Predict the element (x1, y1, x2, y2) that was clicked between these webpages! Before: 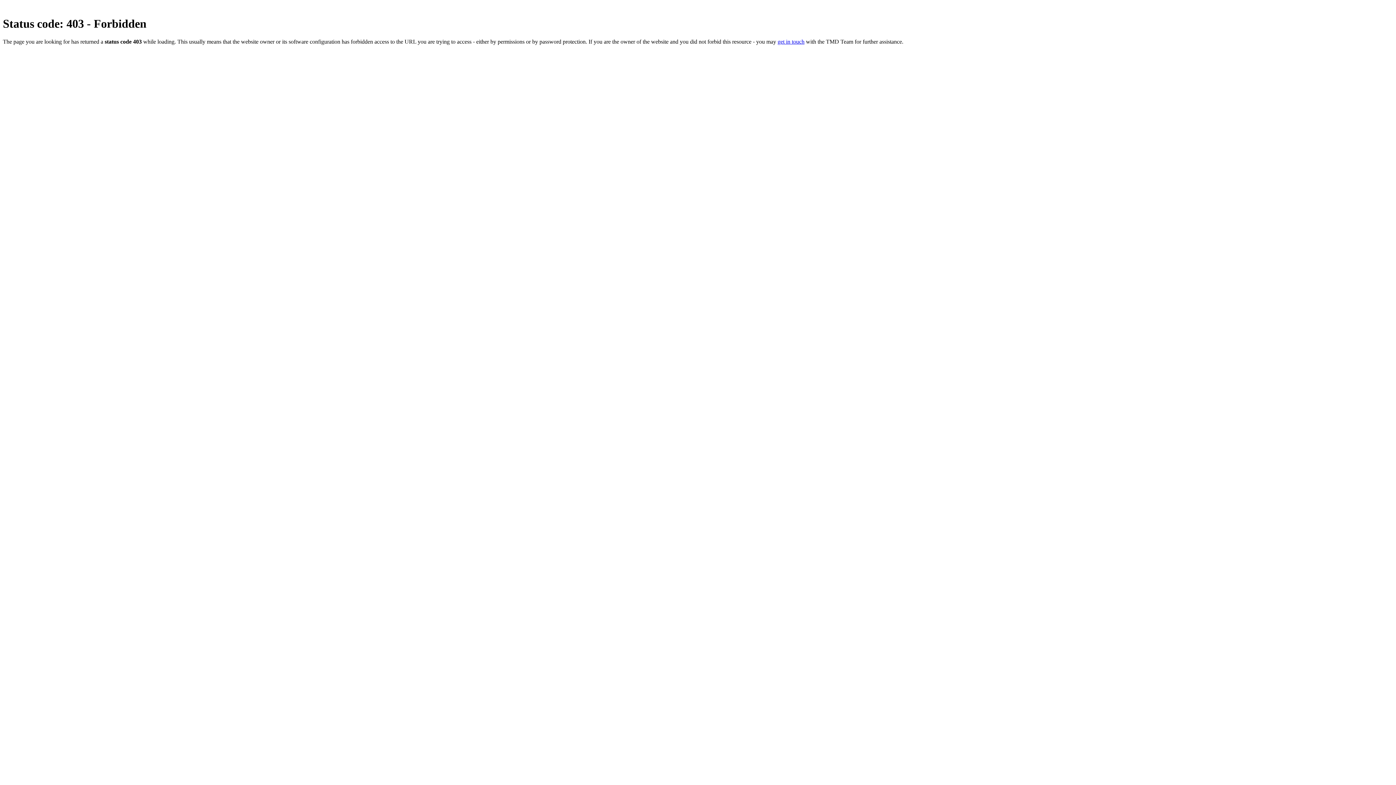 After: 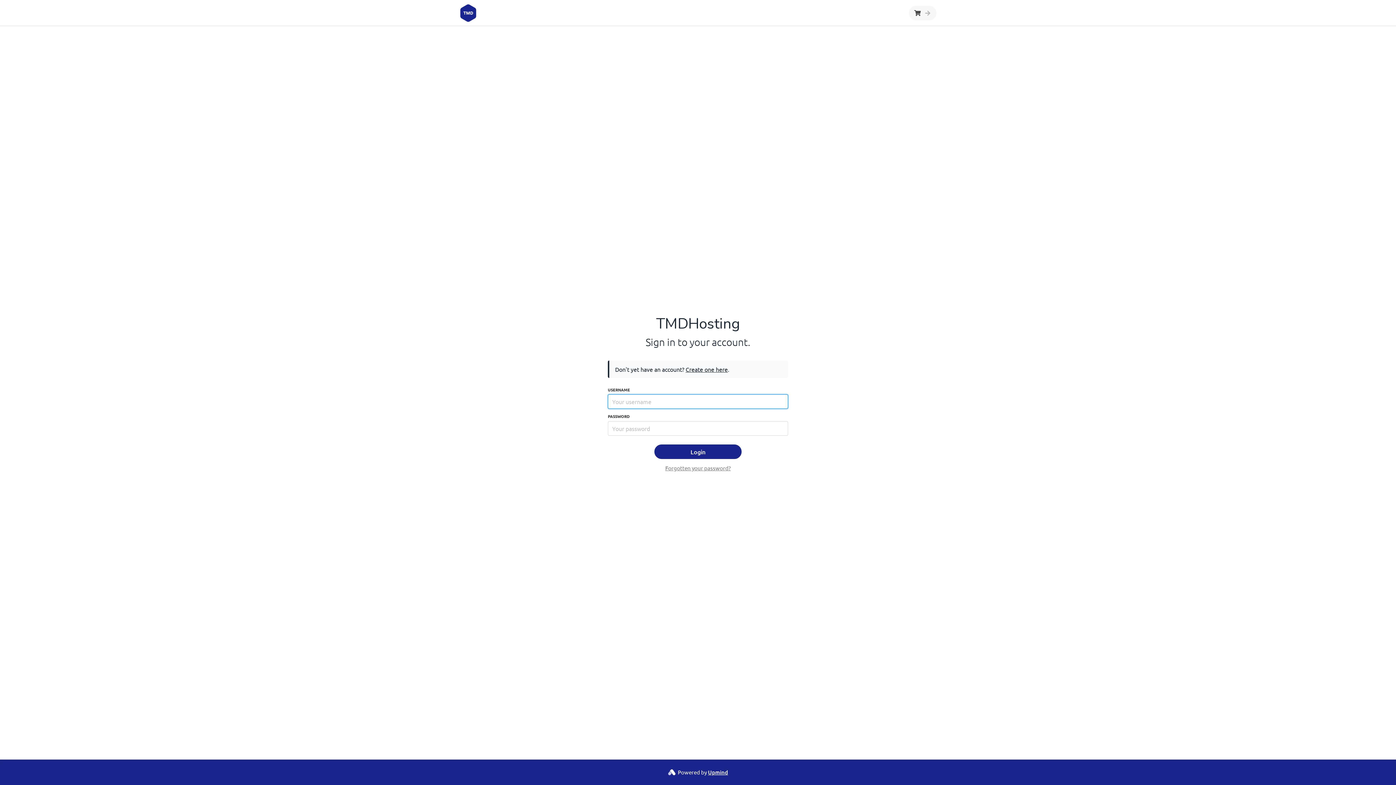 Action: label: get in touch bbox: (777, 38, 804, 44)